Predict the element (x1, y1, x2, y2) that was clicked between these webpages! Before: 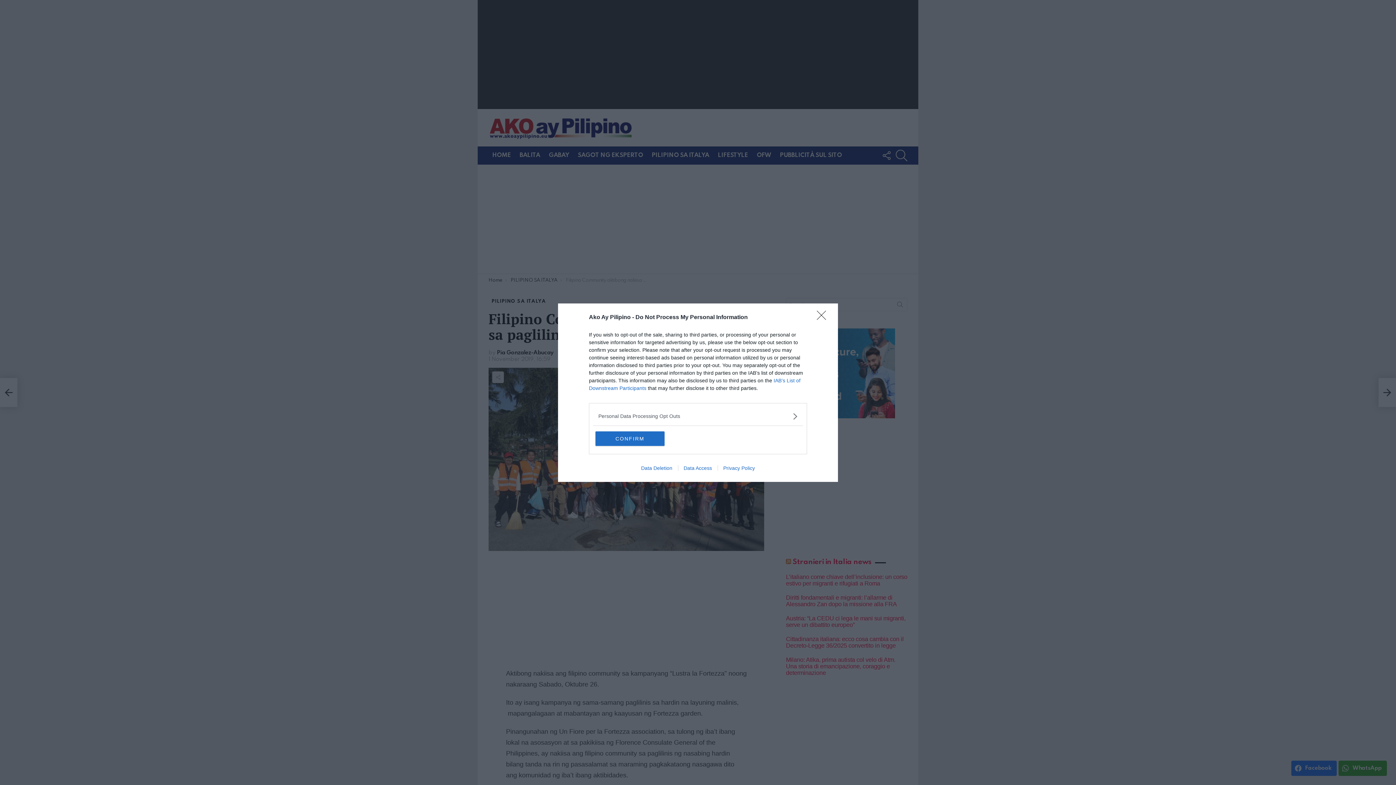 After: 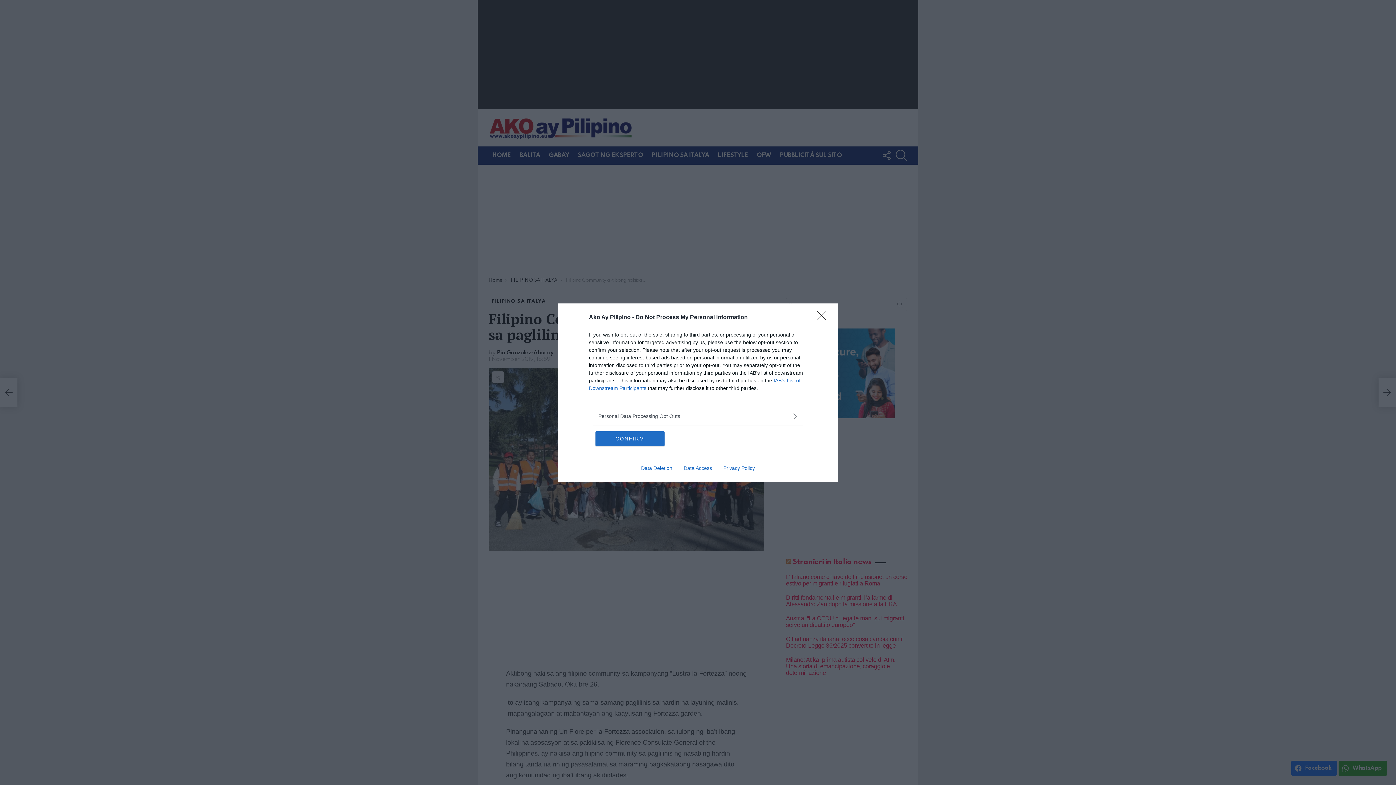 Action: label: Privacy Policy bbox: (717, 465, 760, 471)